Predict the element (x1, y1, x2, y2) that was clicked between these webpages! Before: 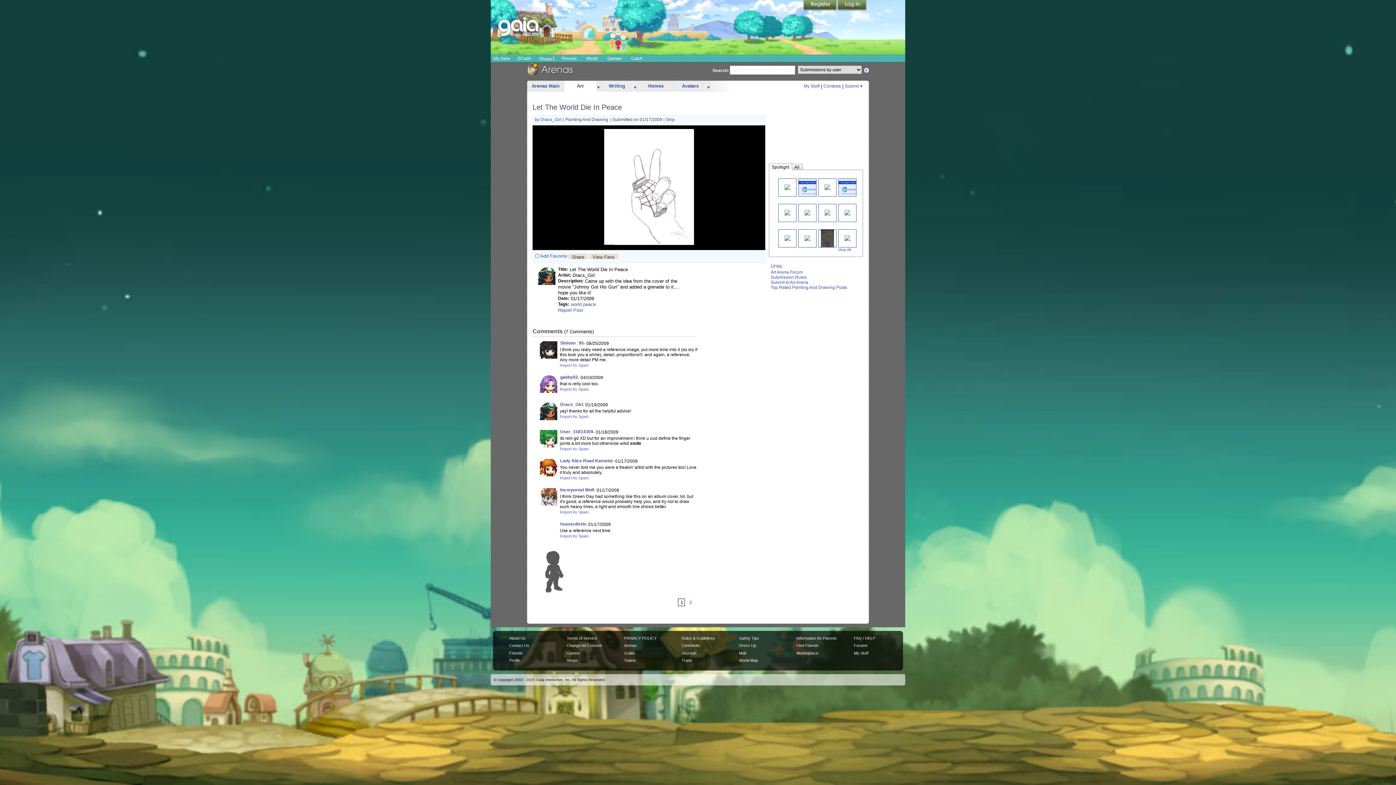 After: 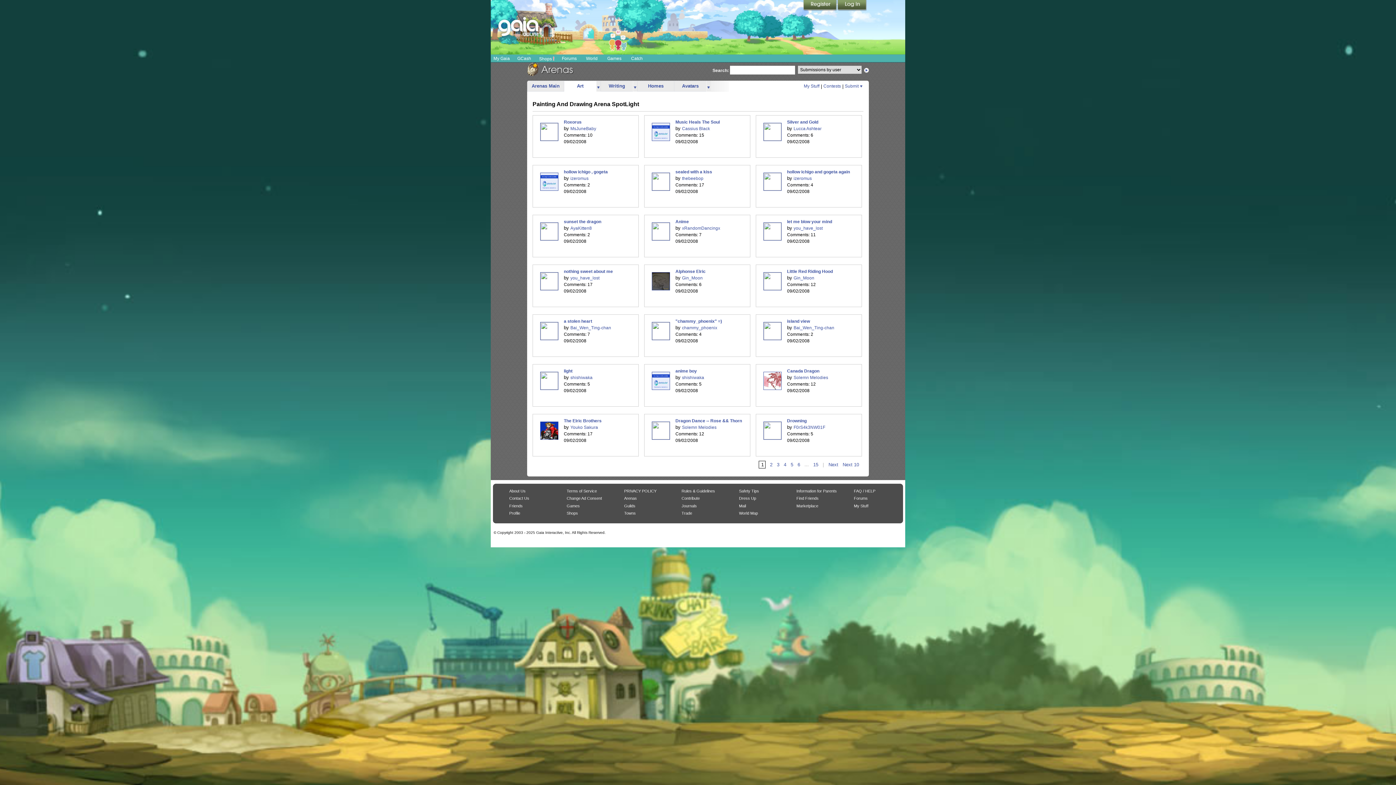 Action: bbox: (838, 247, 851, 252) label: View All